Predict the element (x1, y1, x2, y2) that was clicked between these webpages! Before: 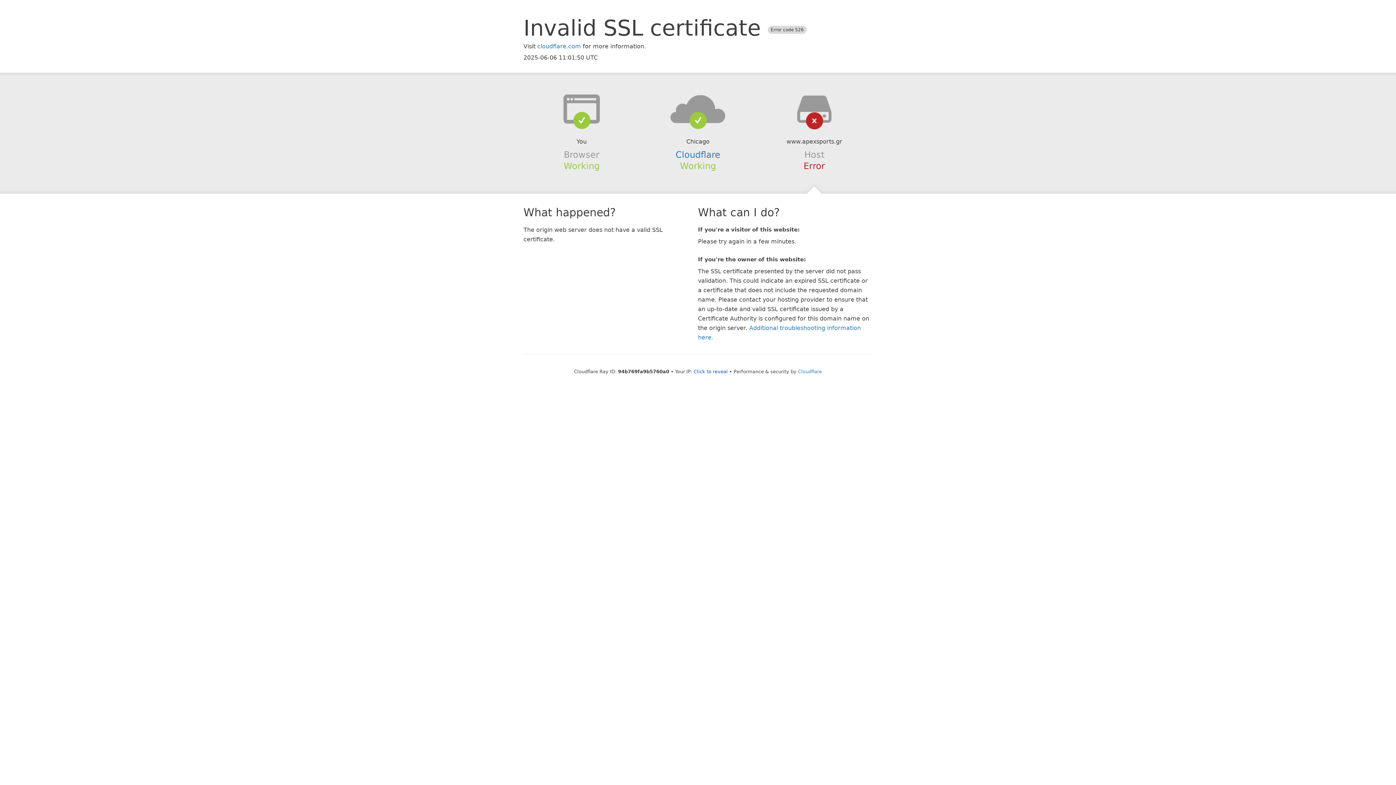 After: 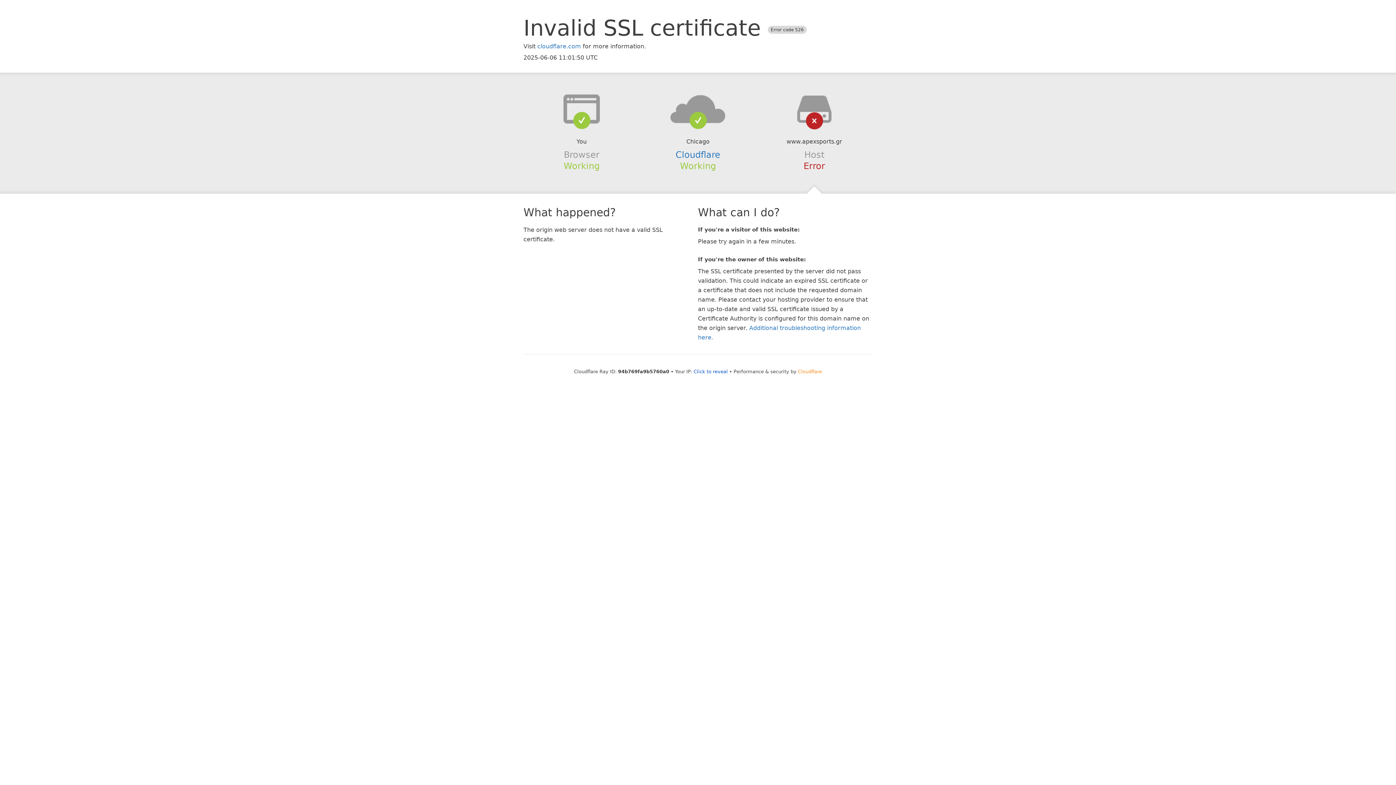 Action: label: Cloudflare bbox: (798, 368, 822, 374)